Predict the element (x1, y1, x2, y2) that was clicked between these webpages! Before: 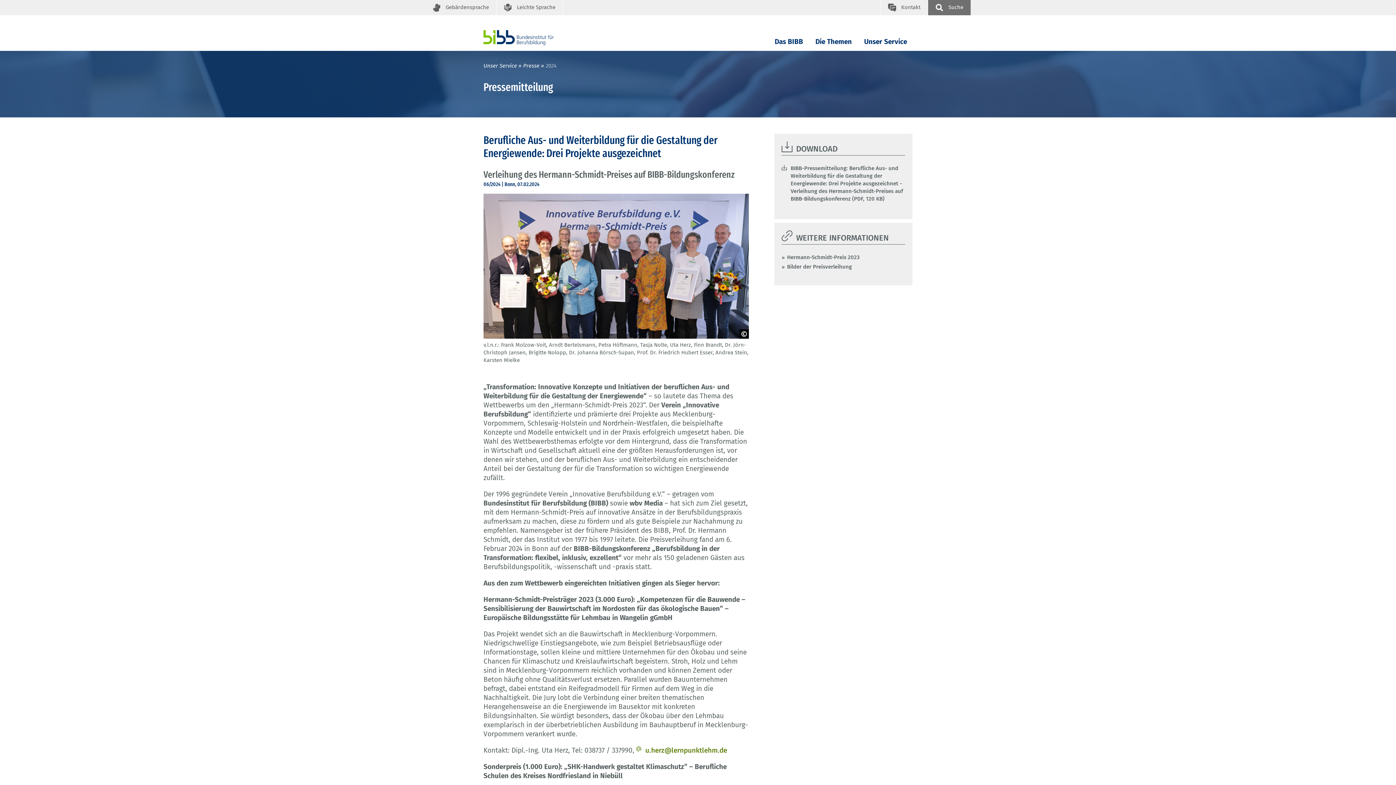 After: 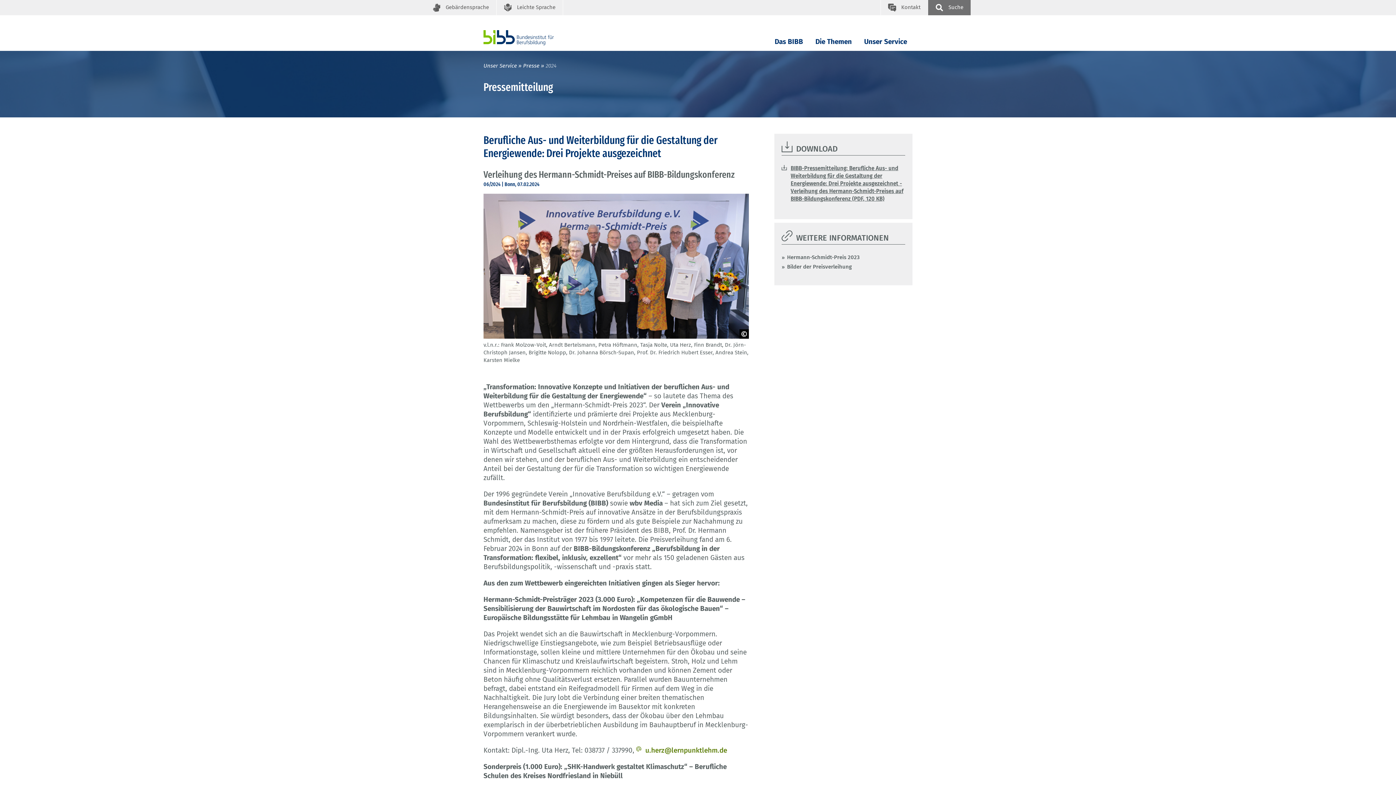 Action: bbox: (781, 164, 905, 202) label: BIBB-Pressemitteilung: Berufliche Aus- und Weiterbildung für die Gestaltung der Energiewende: Drei Projekte ausgezeichnet - Verleihung des Hermann-Schmidt-Preises auf BIBB-Bildungskonferenz (PDF, 120 KB)